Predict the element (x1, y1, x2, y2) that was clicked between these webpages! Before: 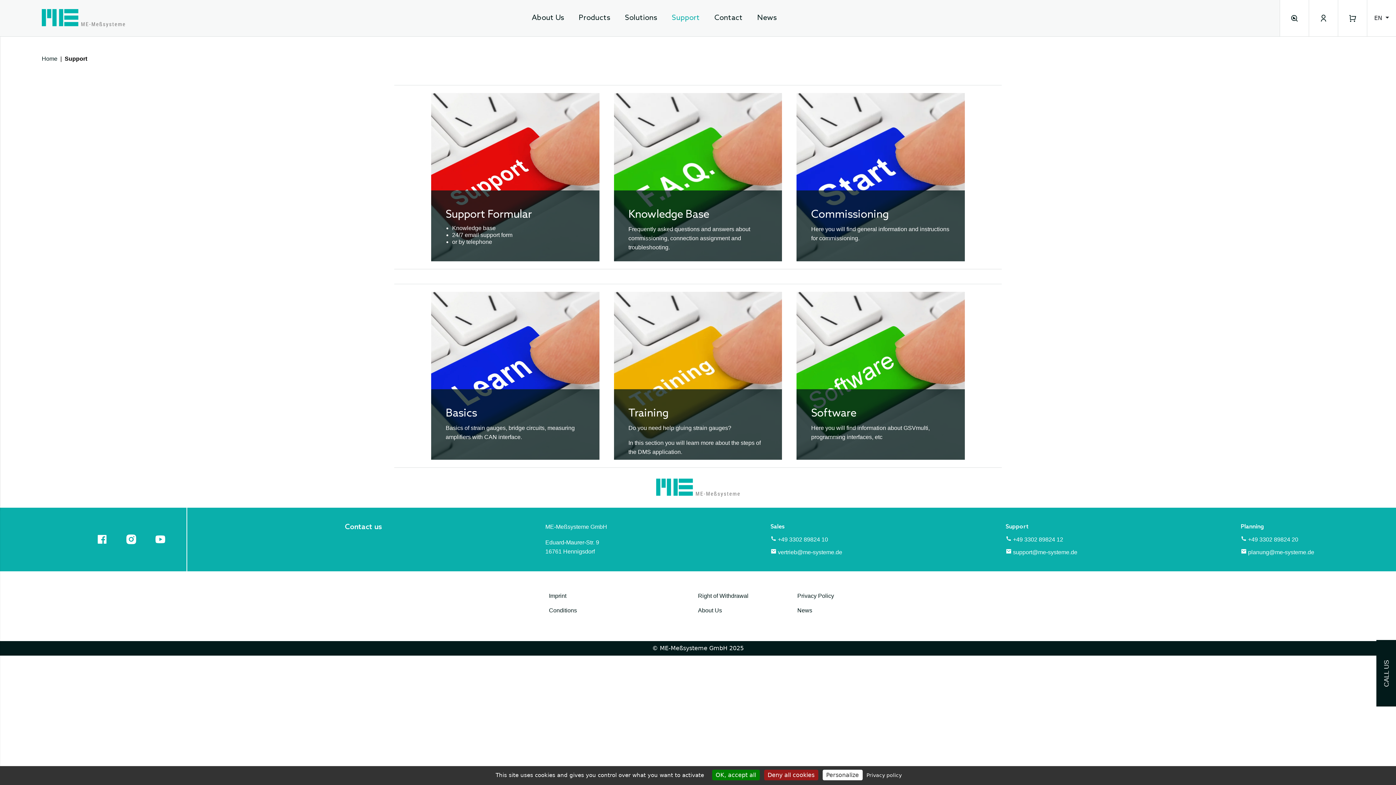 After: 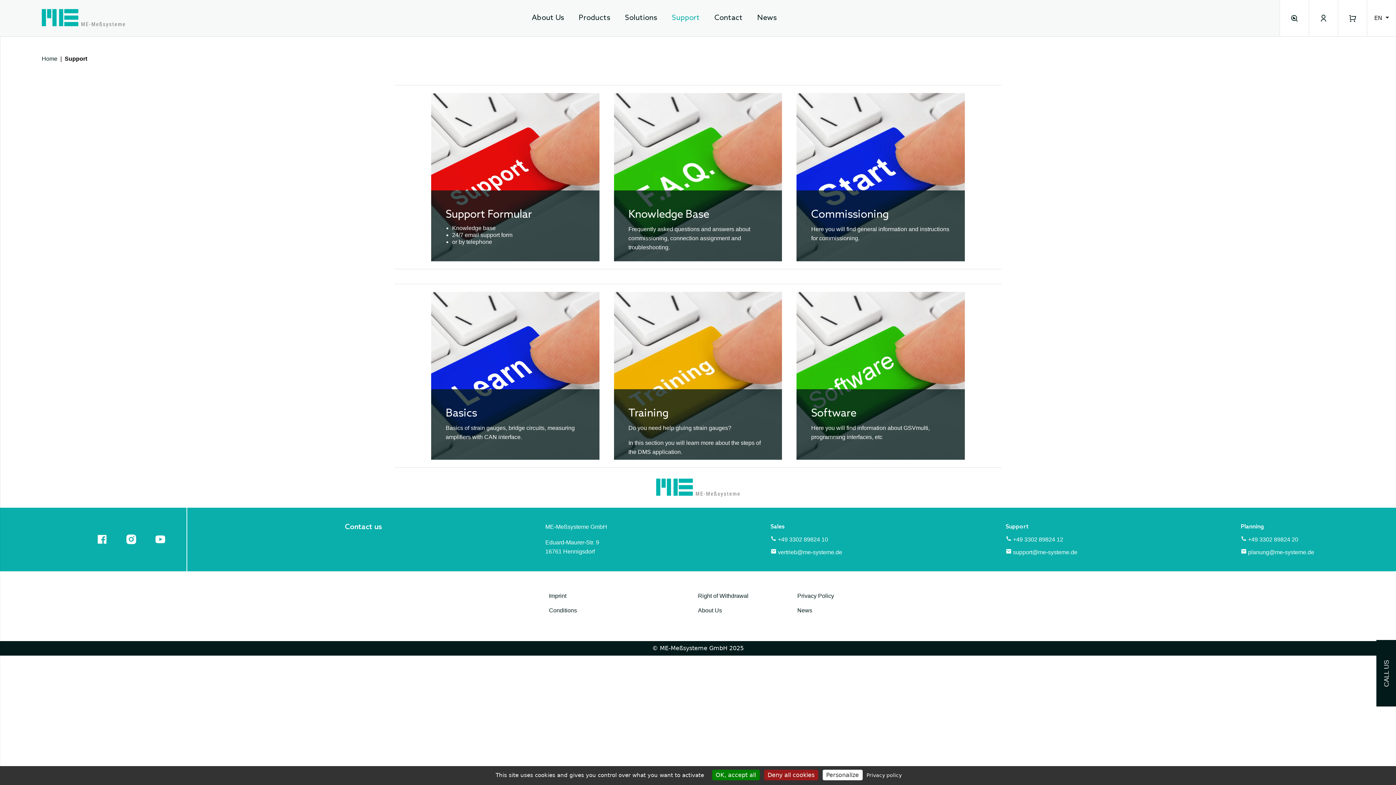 Action: bbox: (778, 549, 842, 555) label: vertrieb@me-systeme.de